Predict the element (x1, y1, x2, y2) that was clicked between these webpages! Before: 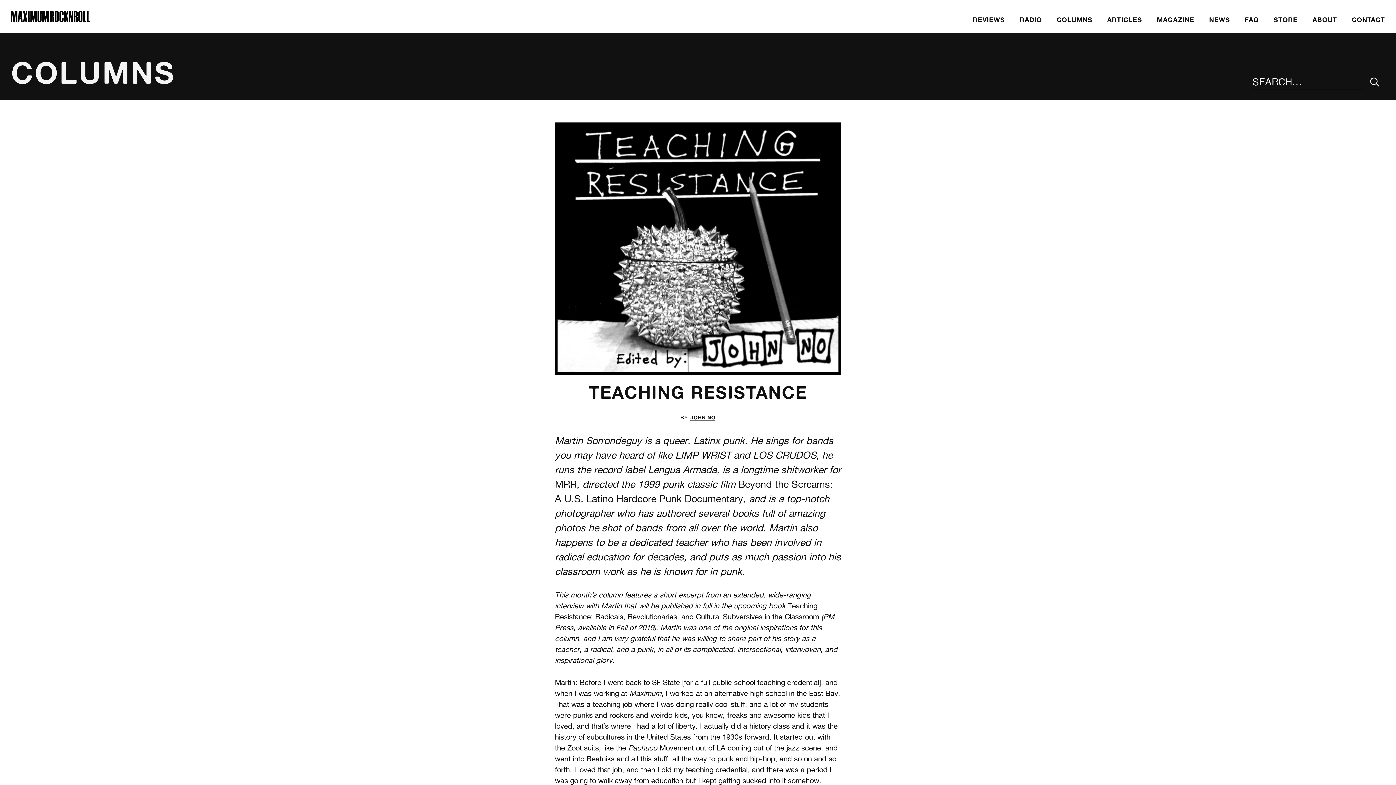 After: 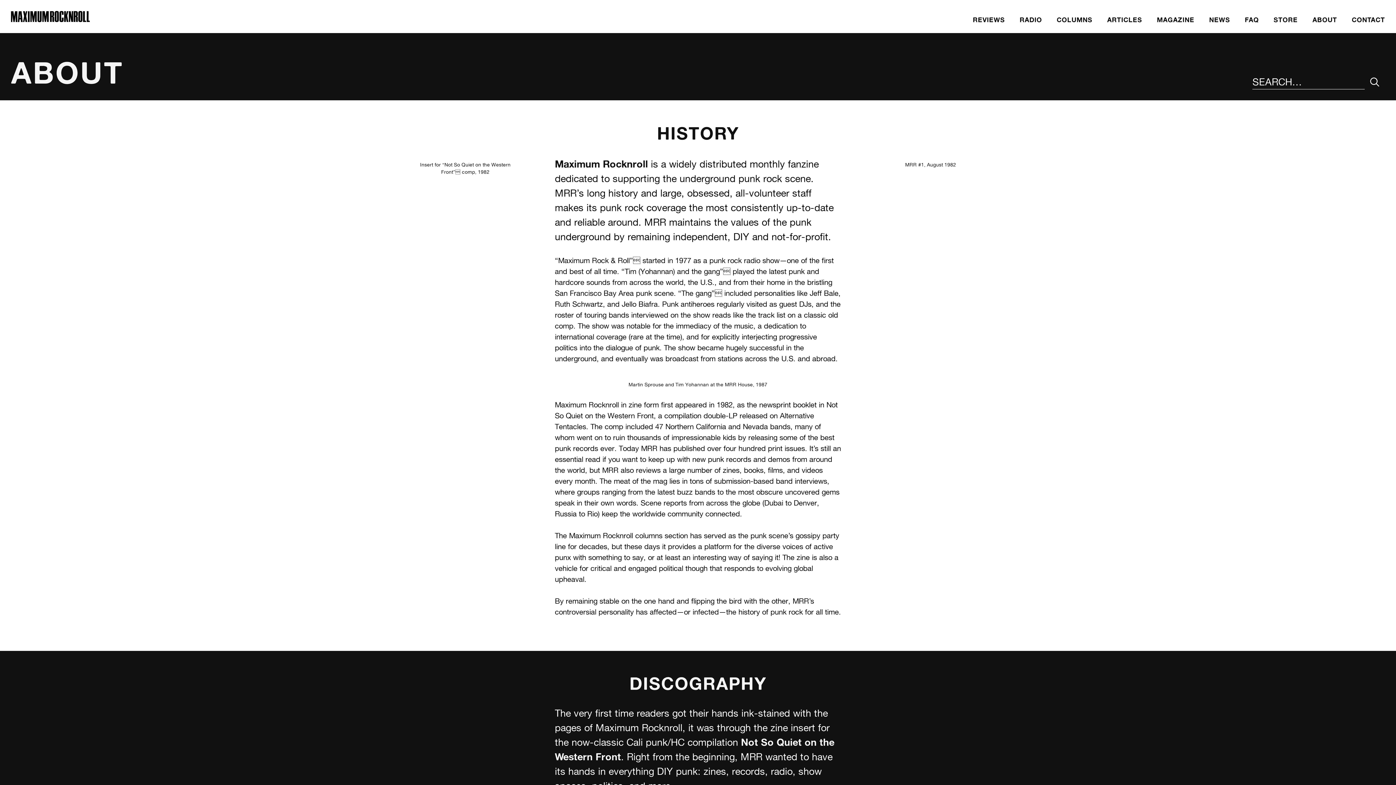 Action: label: ABOUT bbox: (1305, 11, 1344, 27)